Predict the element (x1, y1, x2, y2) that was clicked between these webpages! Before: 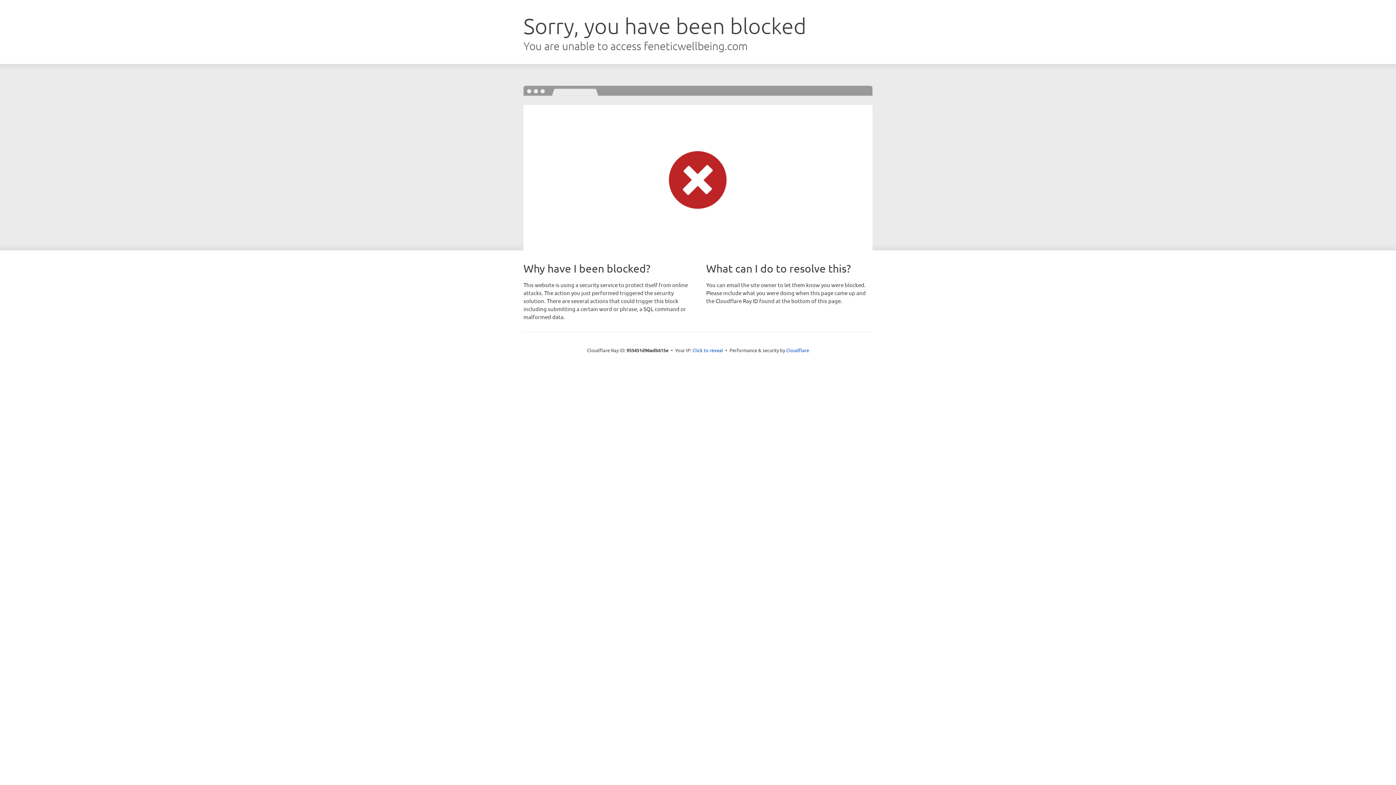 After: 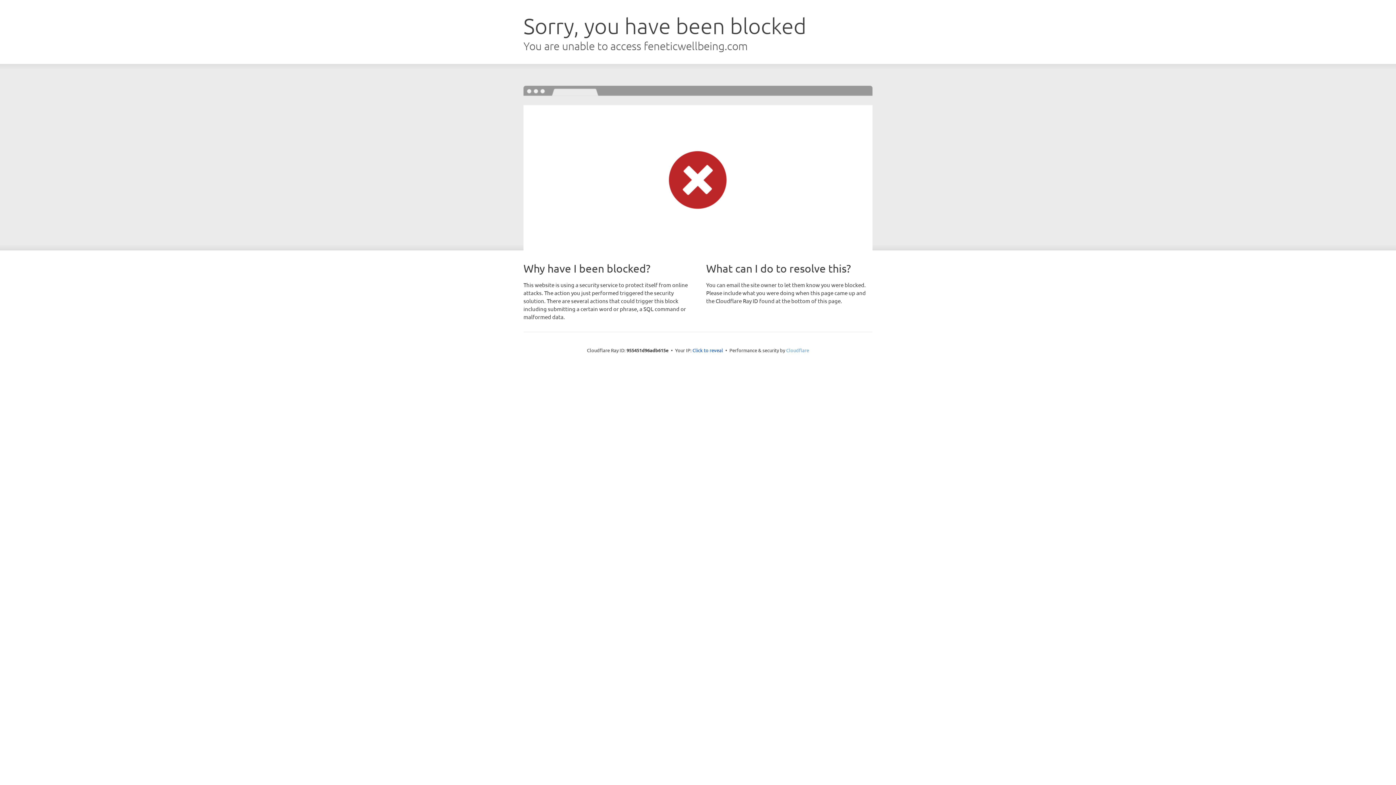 Action: bbox: (786, 347, 809, 353) label: Cloudflare